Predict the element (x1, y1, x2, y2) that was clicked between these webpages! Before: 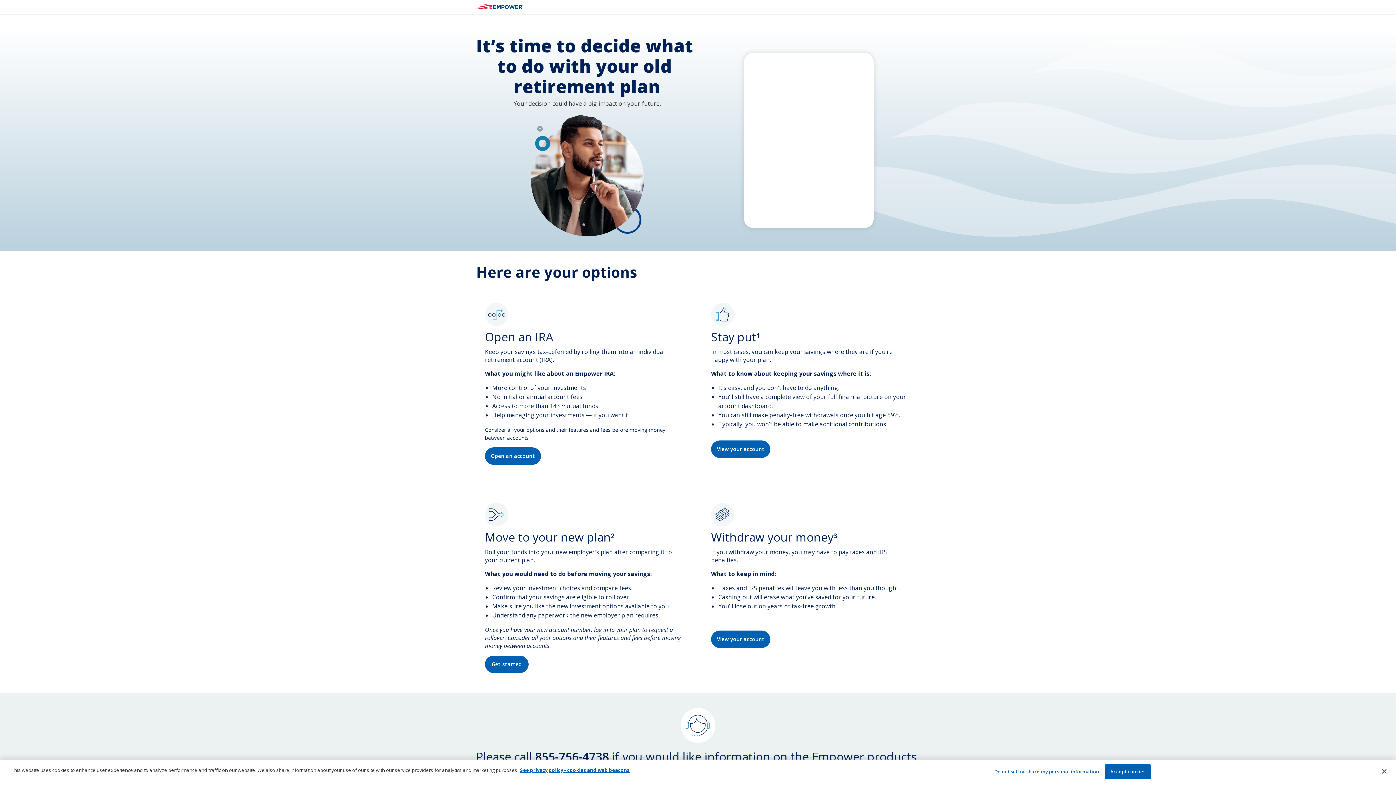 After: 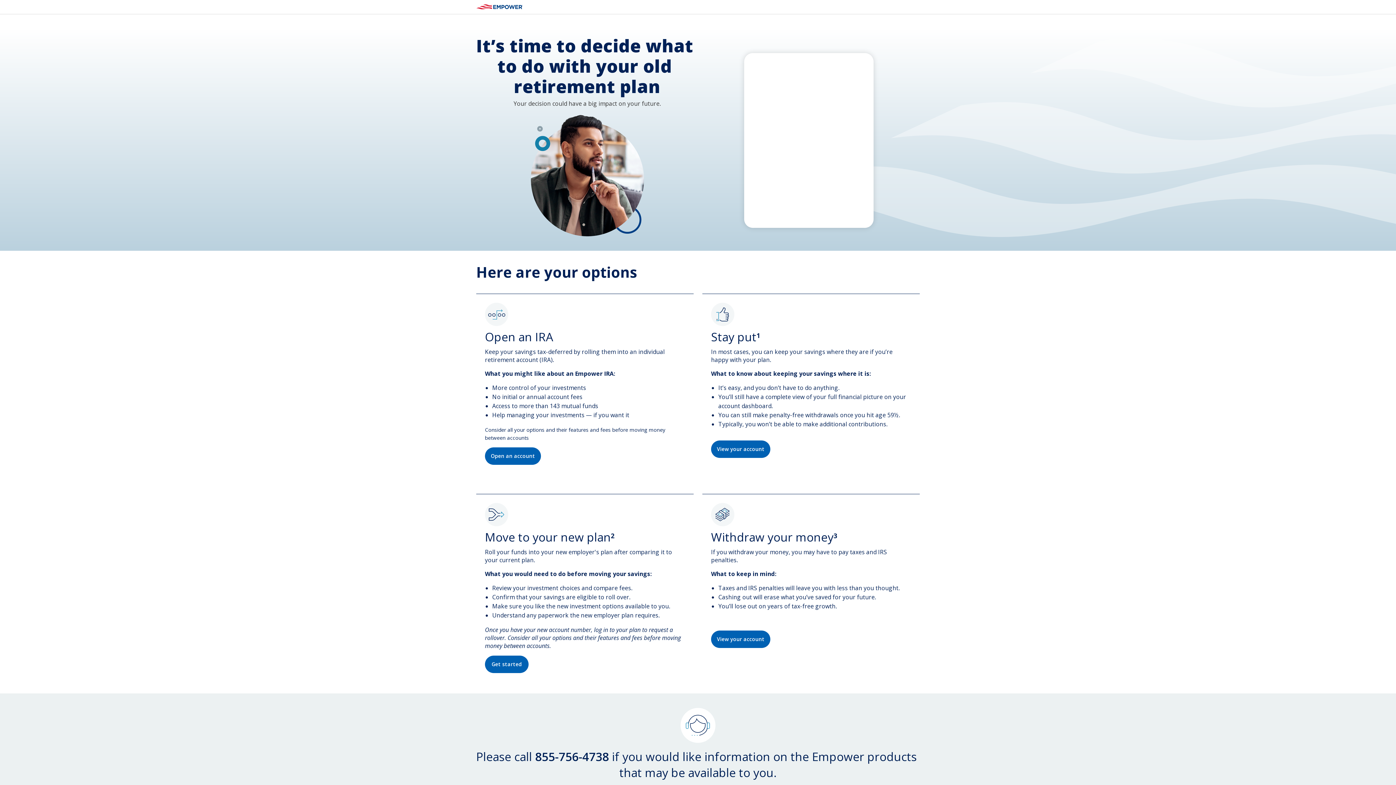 Action: bbox: (1105, 764, 1150, 779) label: Accept cookies